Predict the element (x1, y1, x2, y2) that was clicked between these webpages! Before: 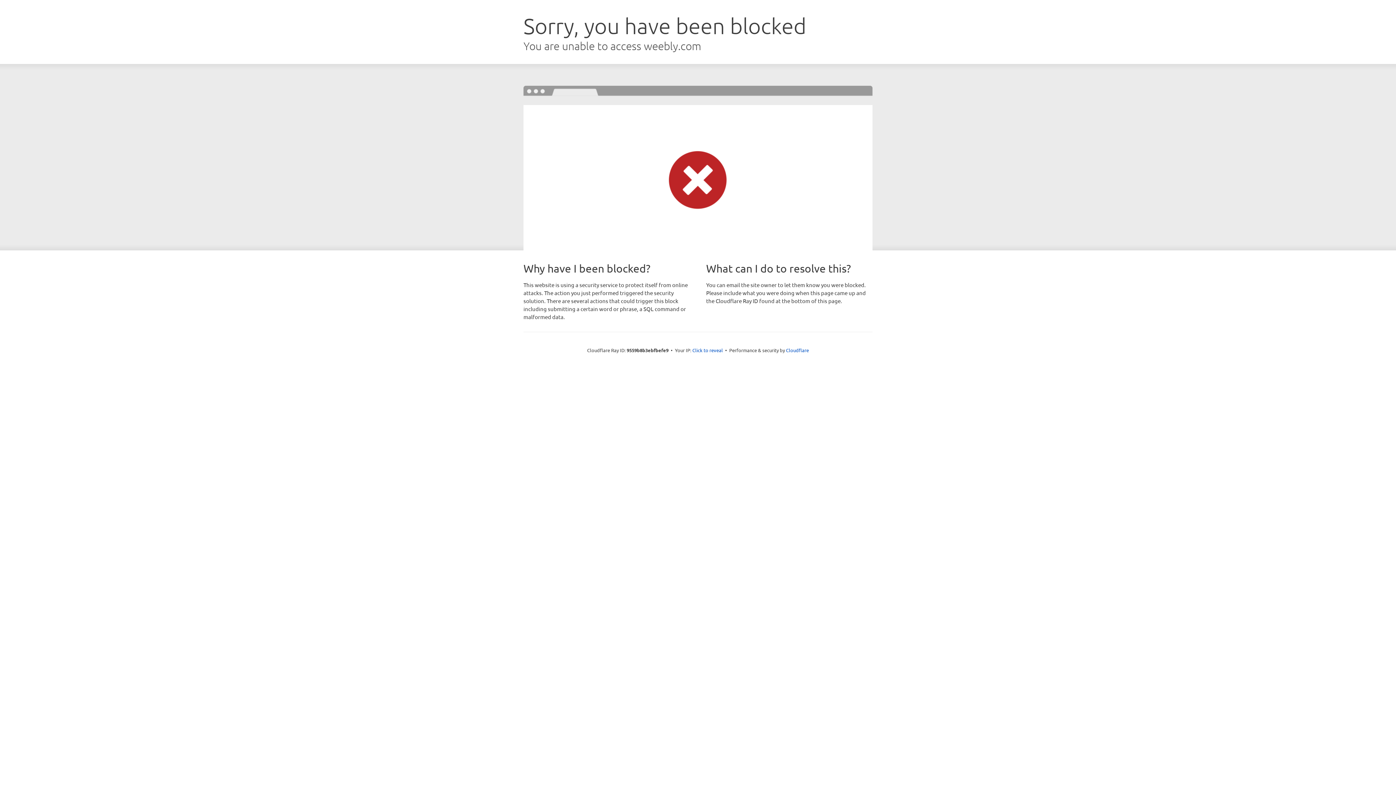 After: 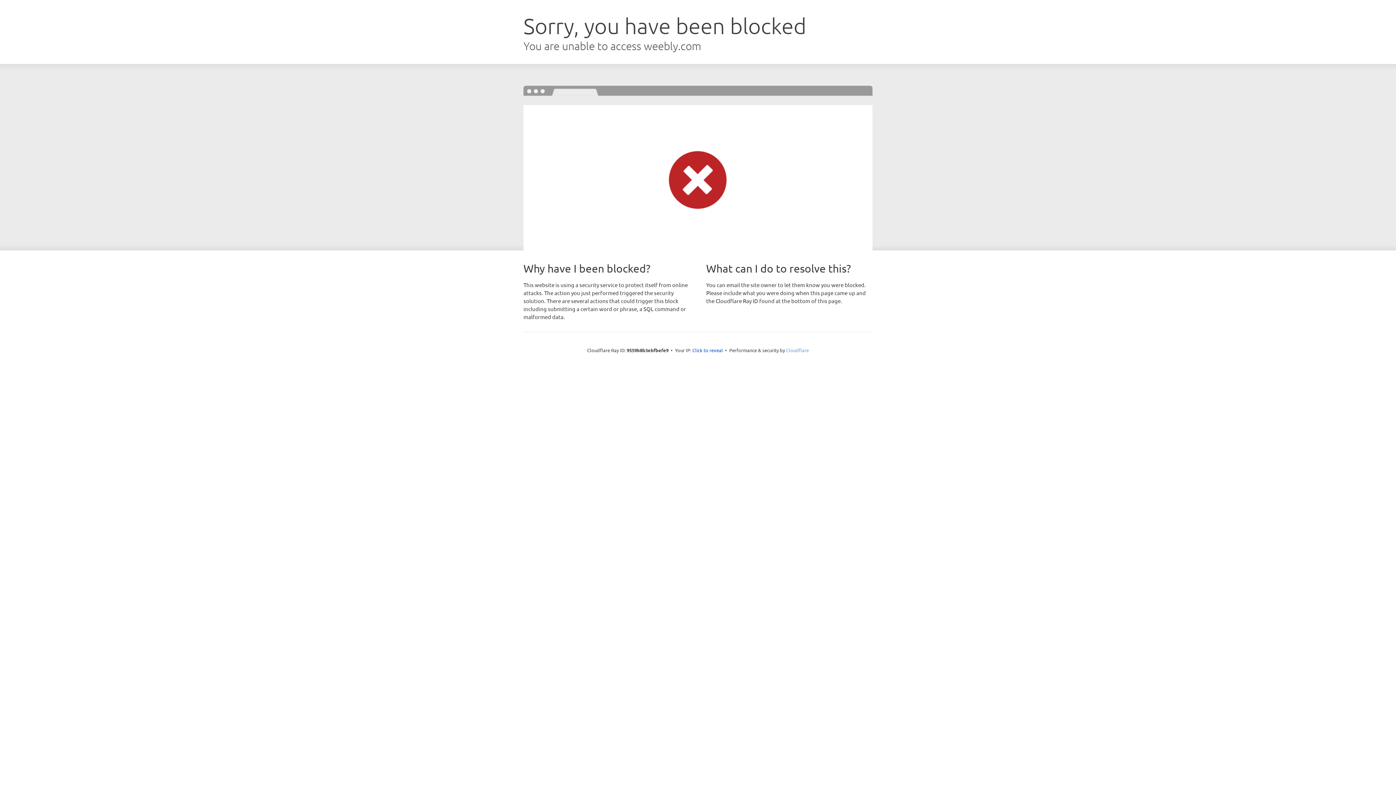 Action: bbox: (786, 347, 809, 353) label: Cloudflare